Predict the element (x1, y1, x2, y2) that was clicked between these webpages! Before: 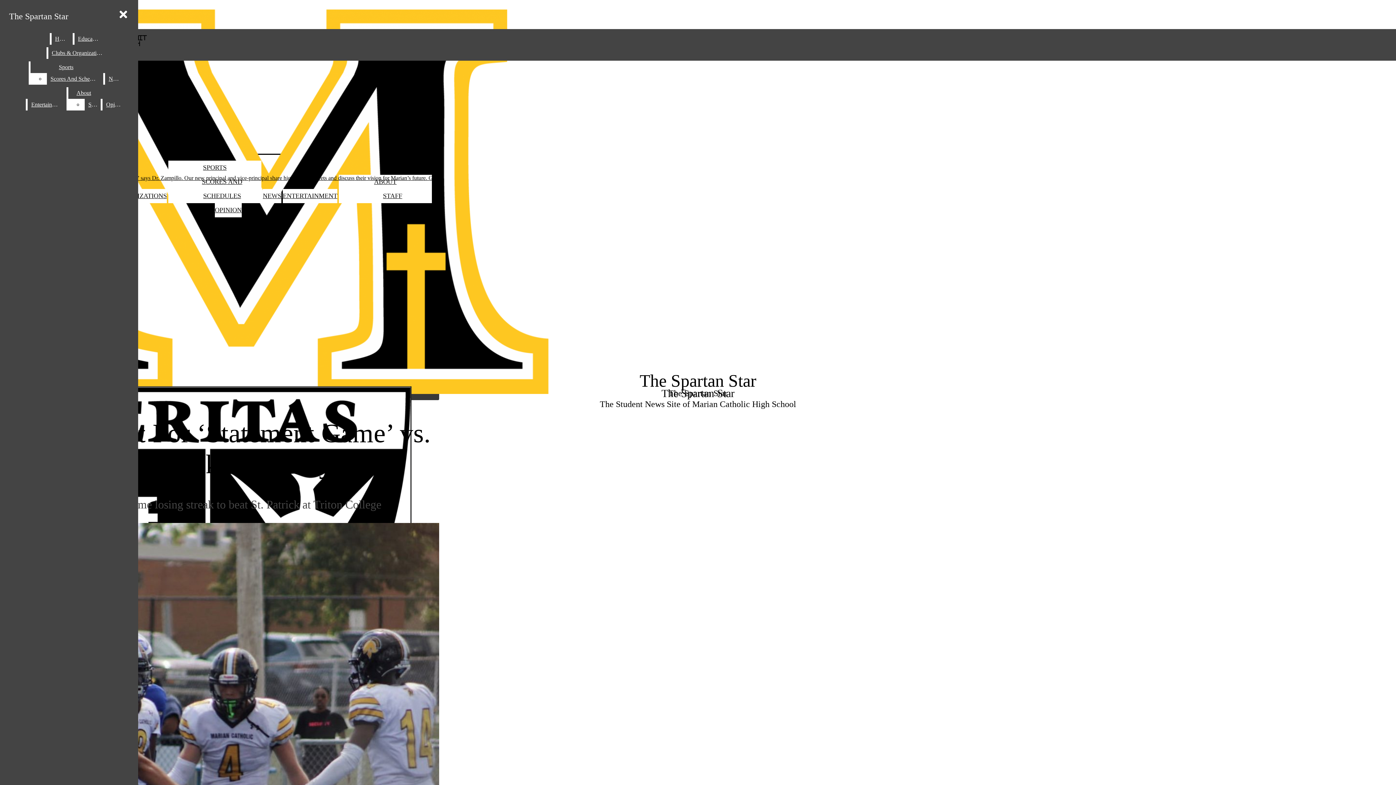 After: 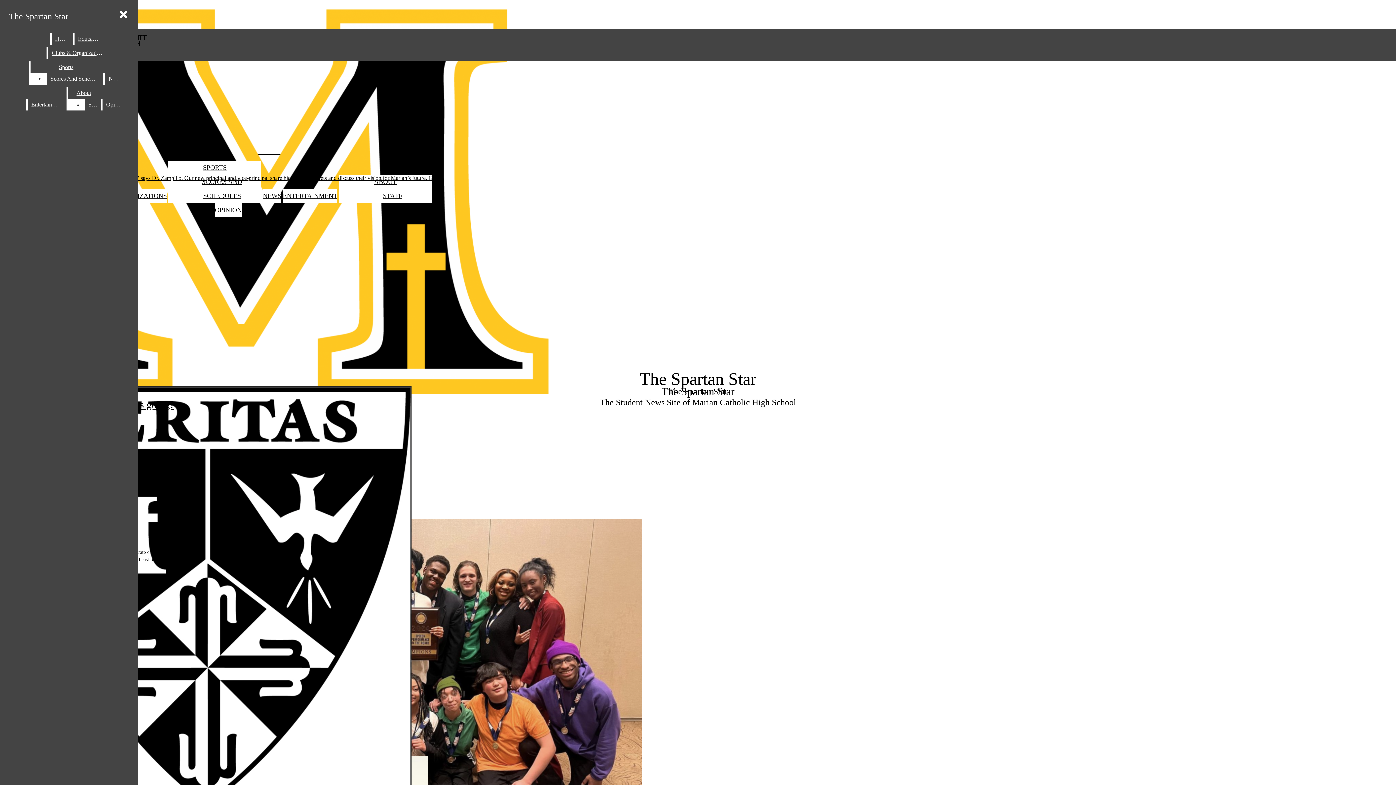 Action: bbox: (27, 98, 65, 110) label: Entertainment